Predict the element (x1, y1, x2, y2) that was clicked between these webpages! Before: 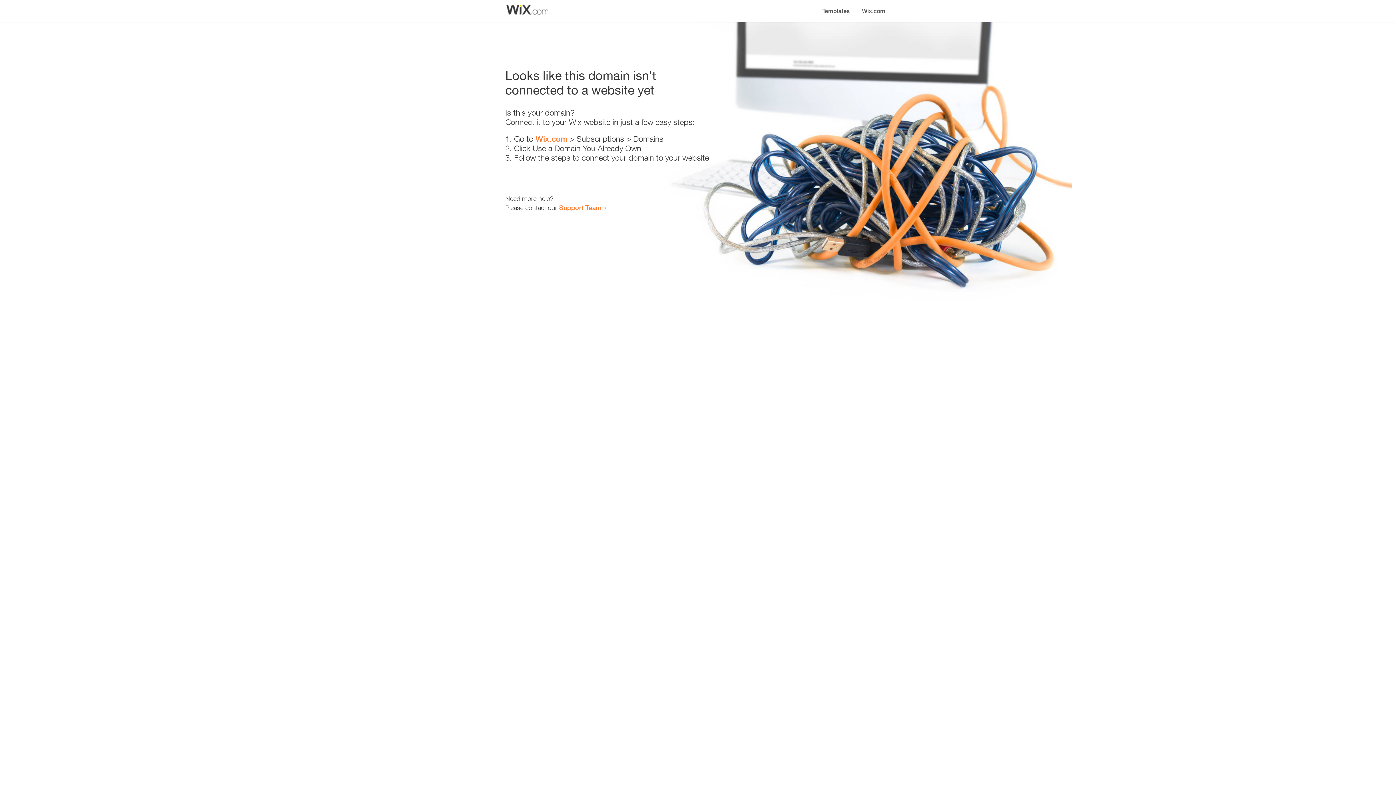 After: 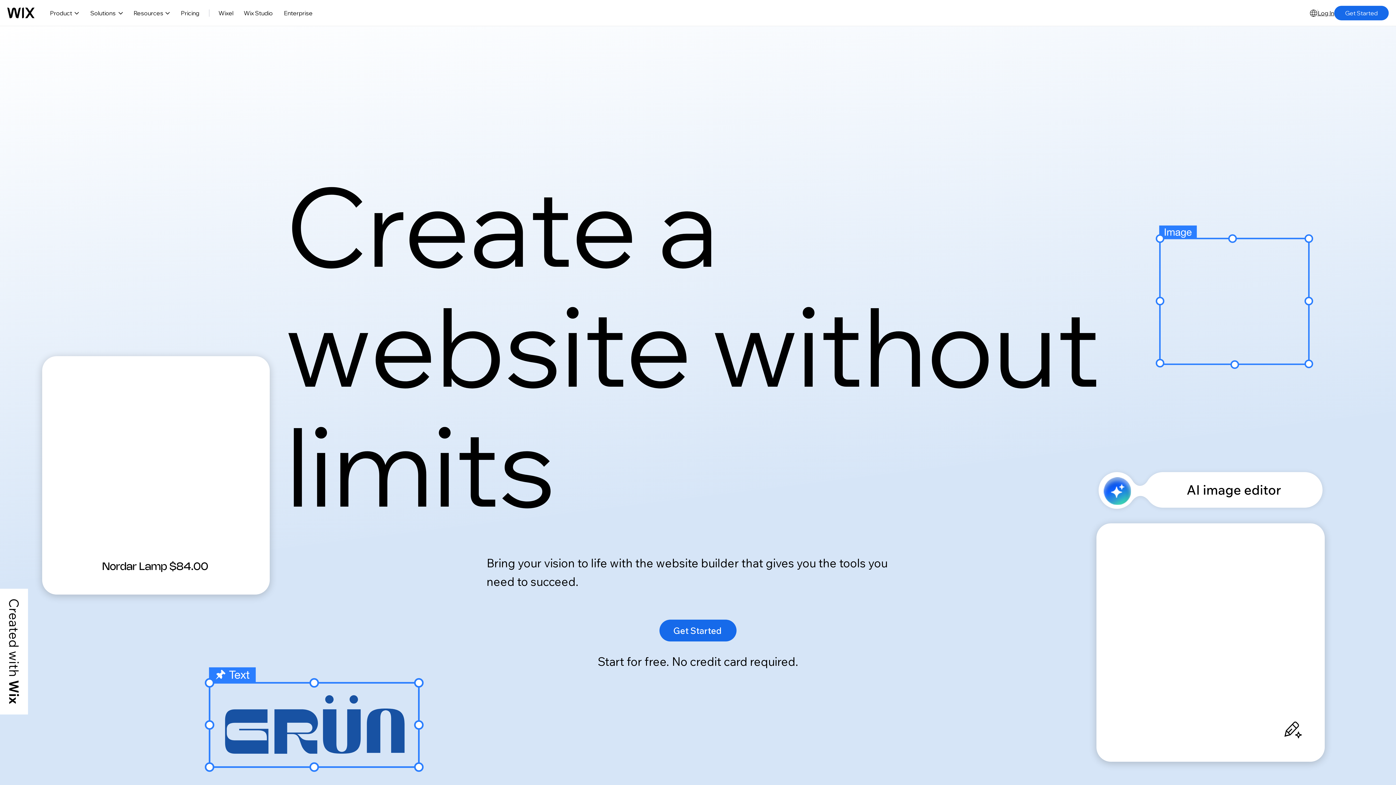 Action: bbox: (856, 0, 890, 14) label: Wix.com